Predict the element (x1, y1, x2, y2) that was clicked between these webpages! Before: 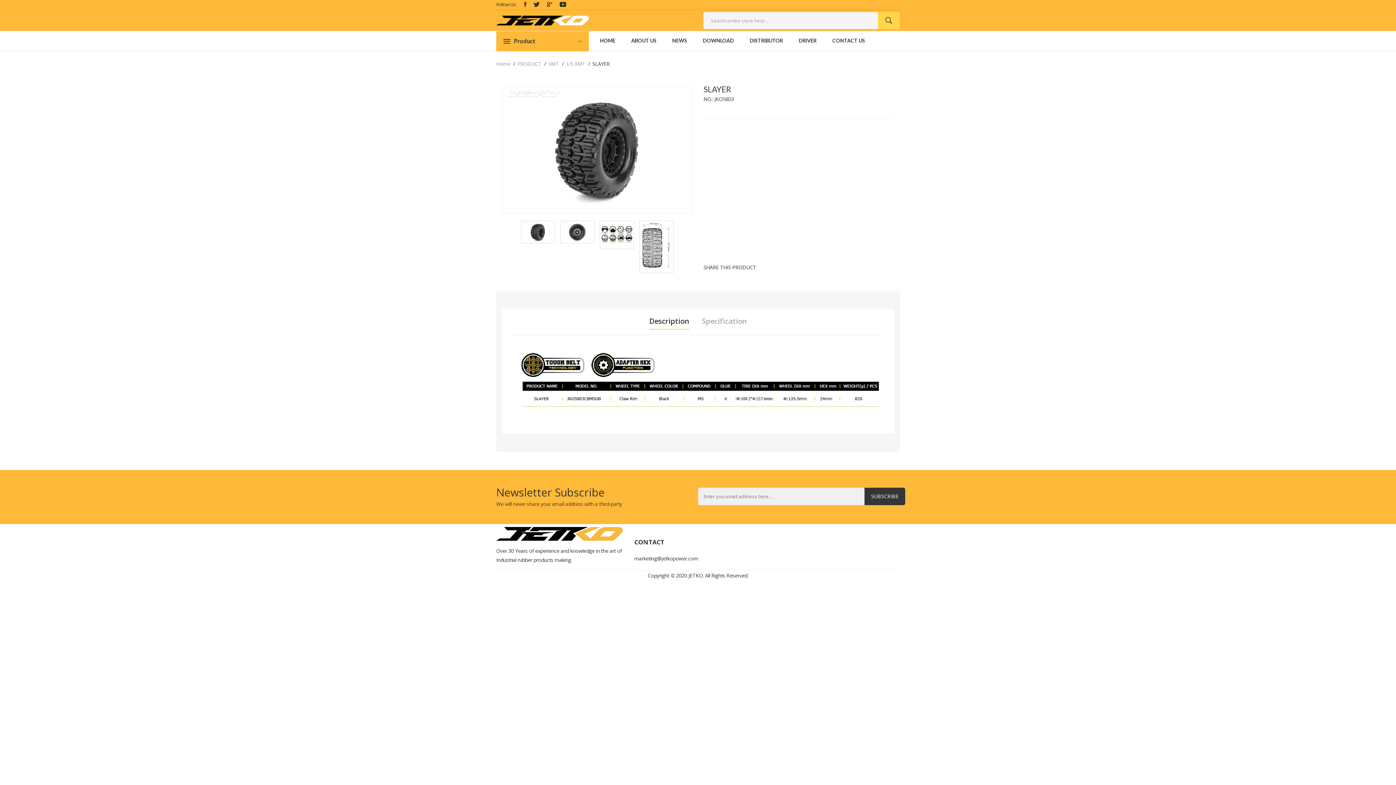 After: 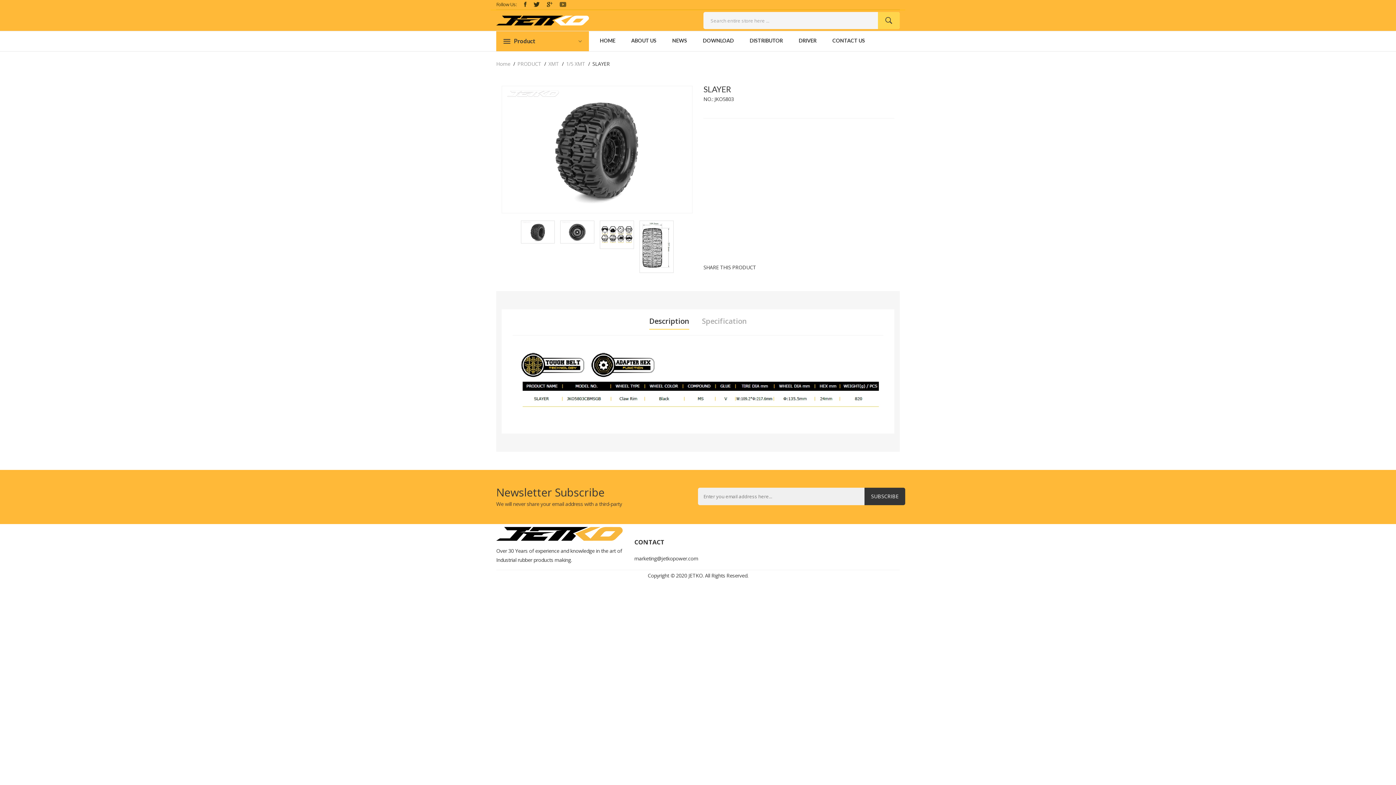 Action: bbox: (559, 0, 566, 8)